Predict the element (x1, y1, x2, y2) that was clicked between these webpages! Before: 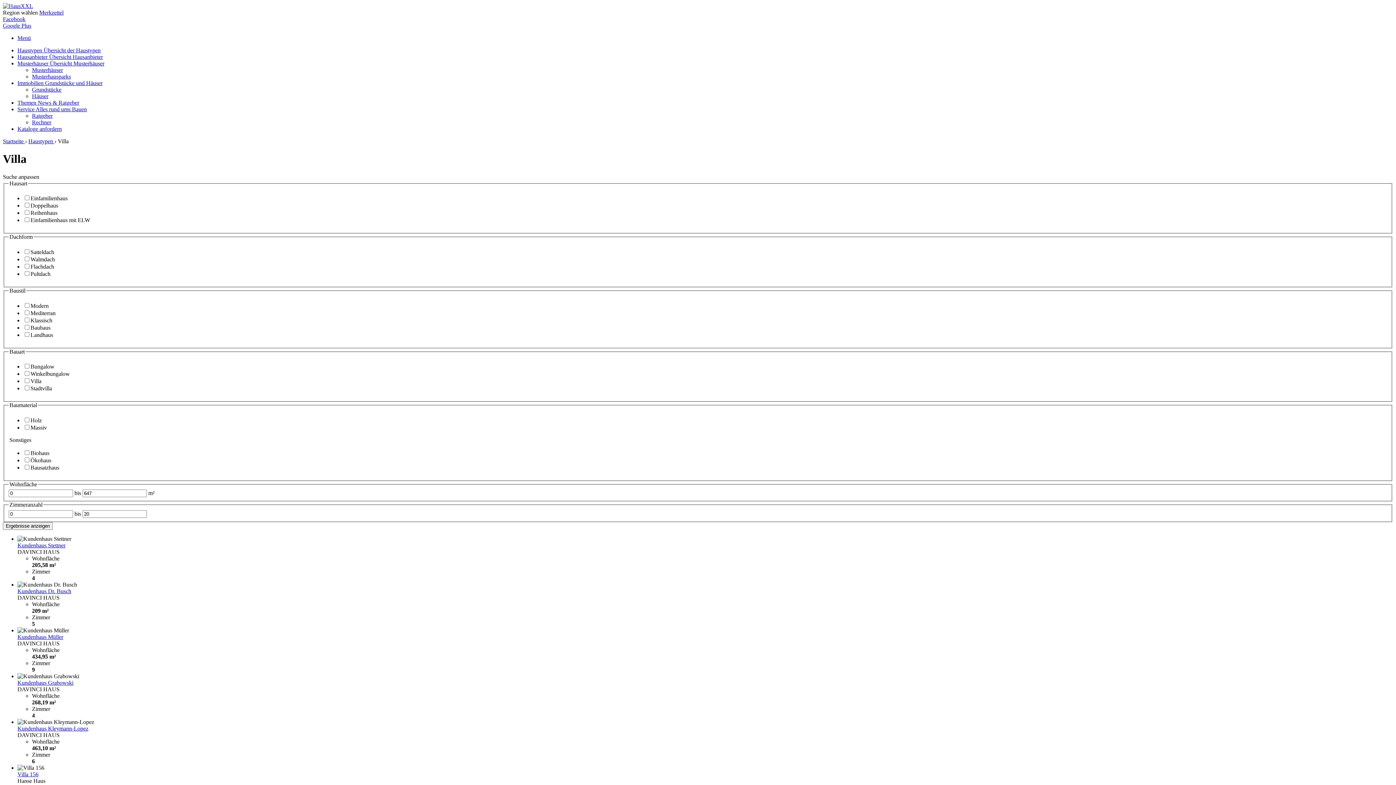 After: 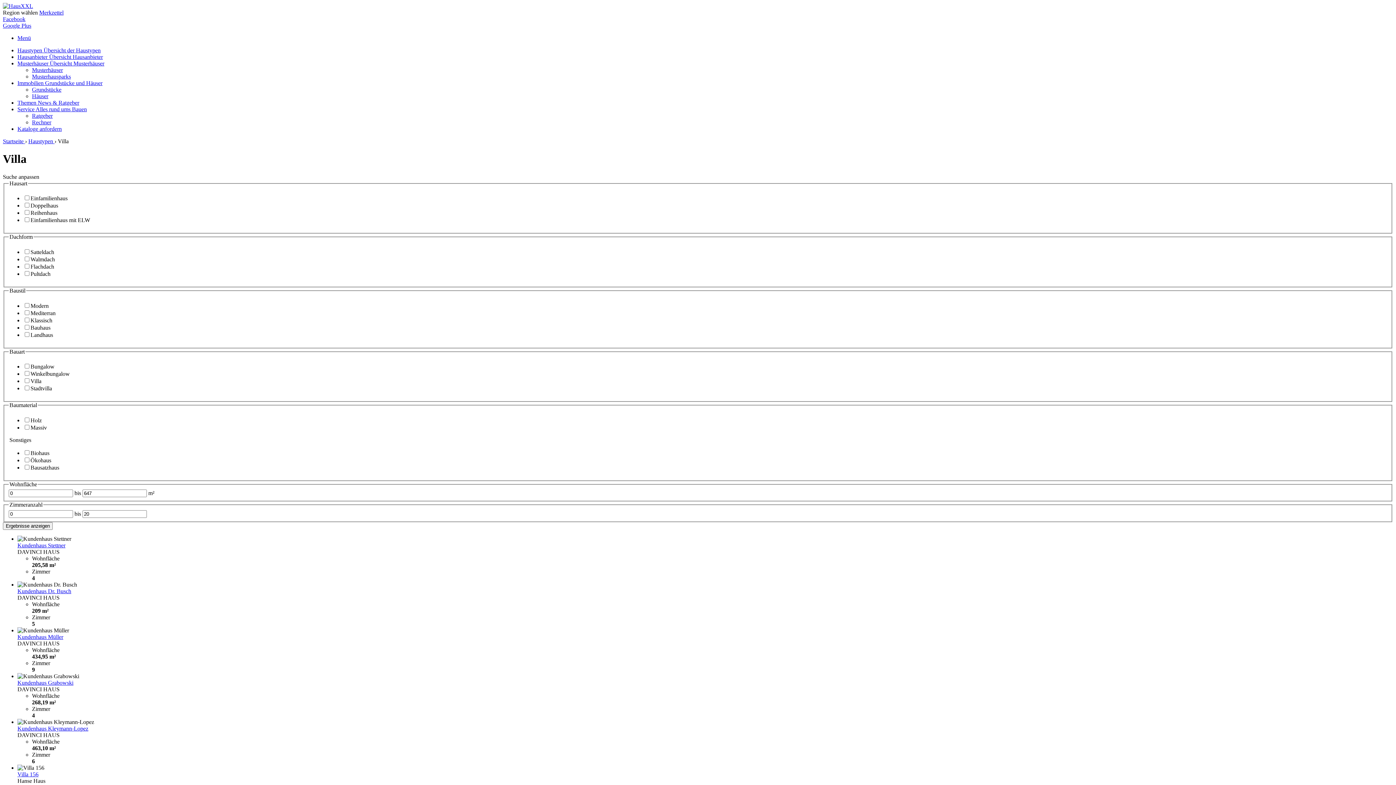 Action: bbox: (2, 9, 37, 15) label: Region wählen